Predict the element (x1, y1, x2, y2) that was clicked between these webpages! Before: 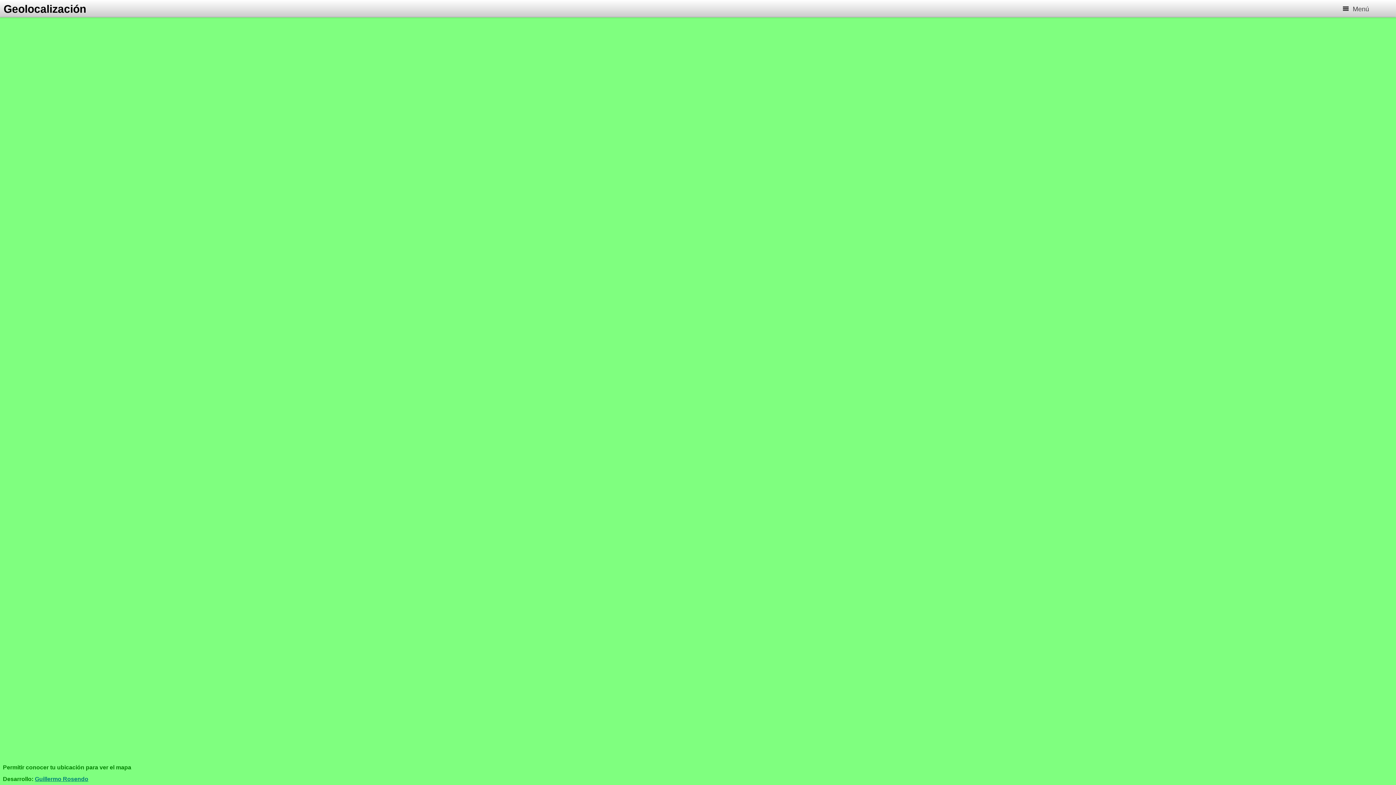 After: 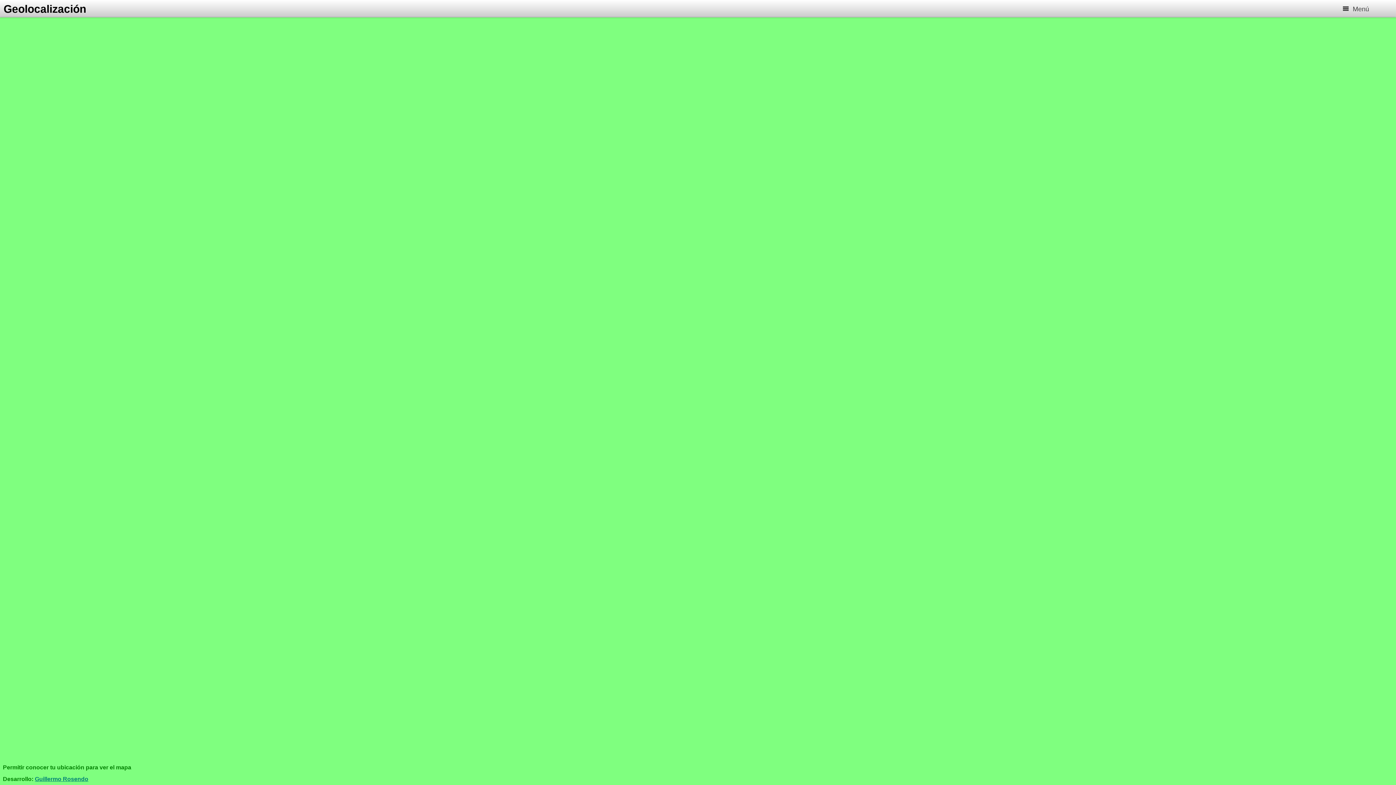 Action: label: Menú bbox: (1337, 0, 1374, 16)